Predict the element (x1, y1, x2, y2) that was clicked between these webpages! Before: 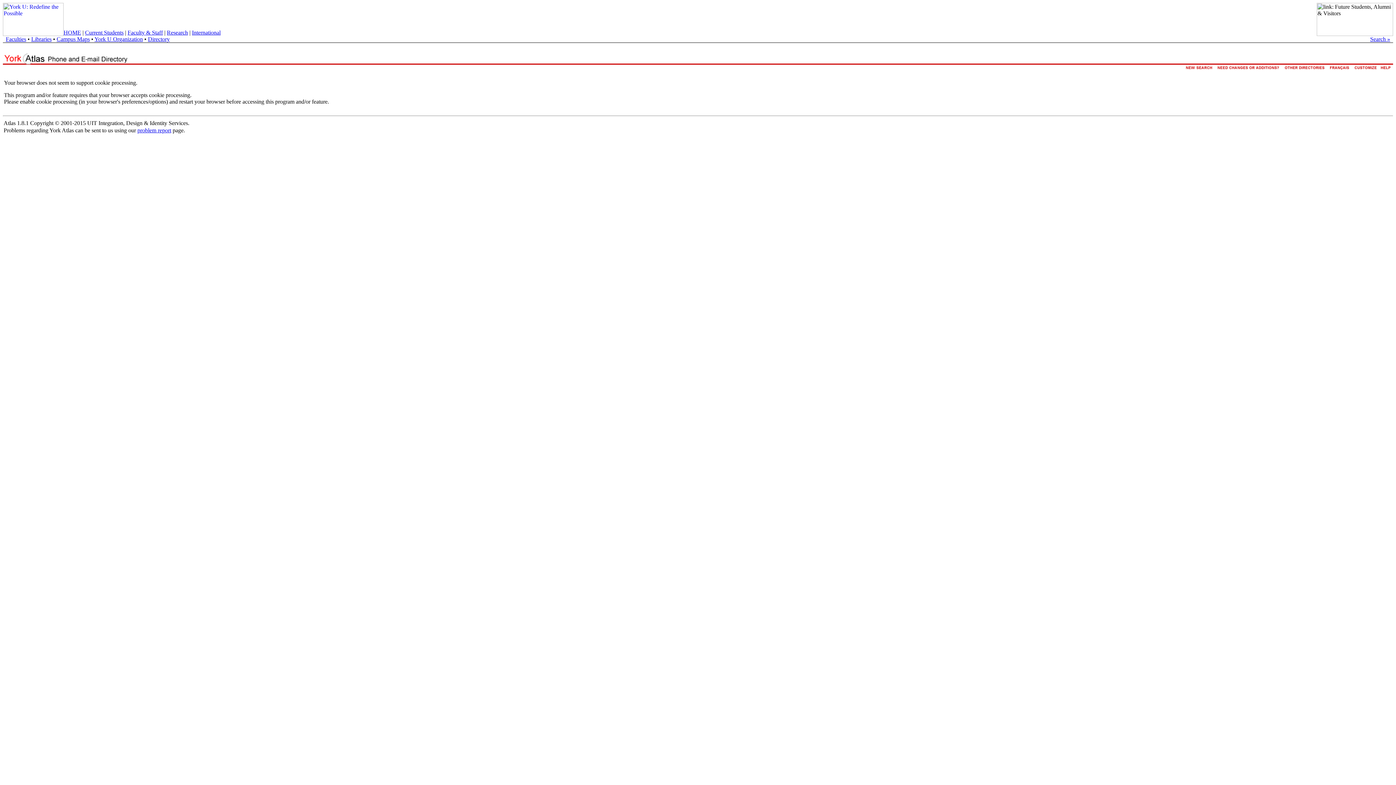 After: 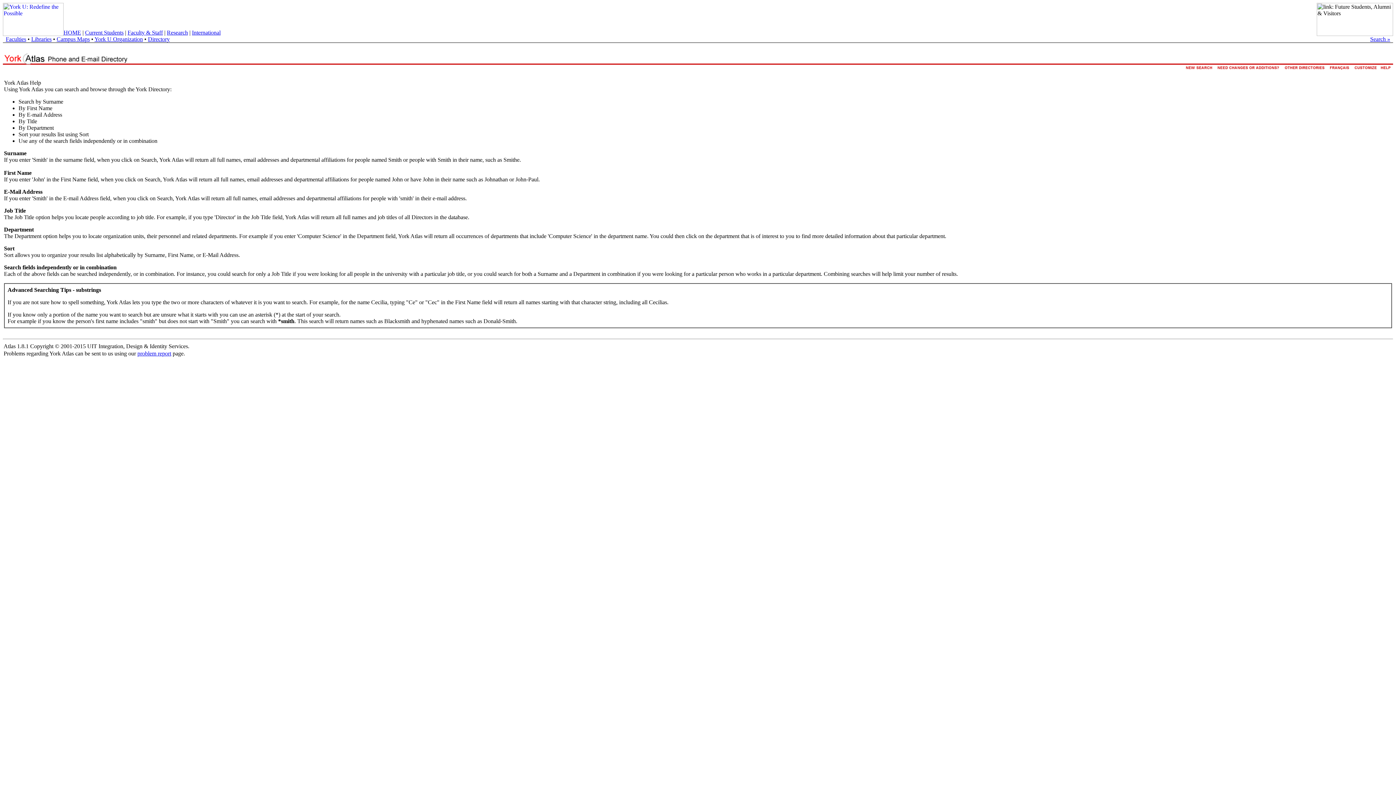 Action: bbox: (1378, 66, 1393, 73)